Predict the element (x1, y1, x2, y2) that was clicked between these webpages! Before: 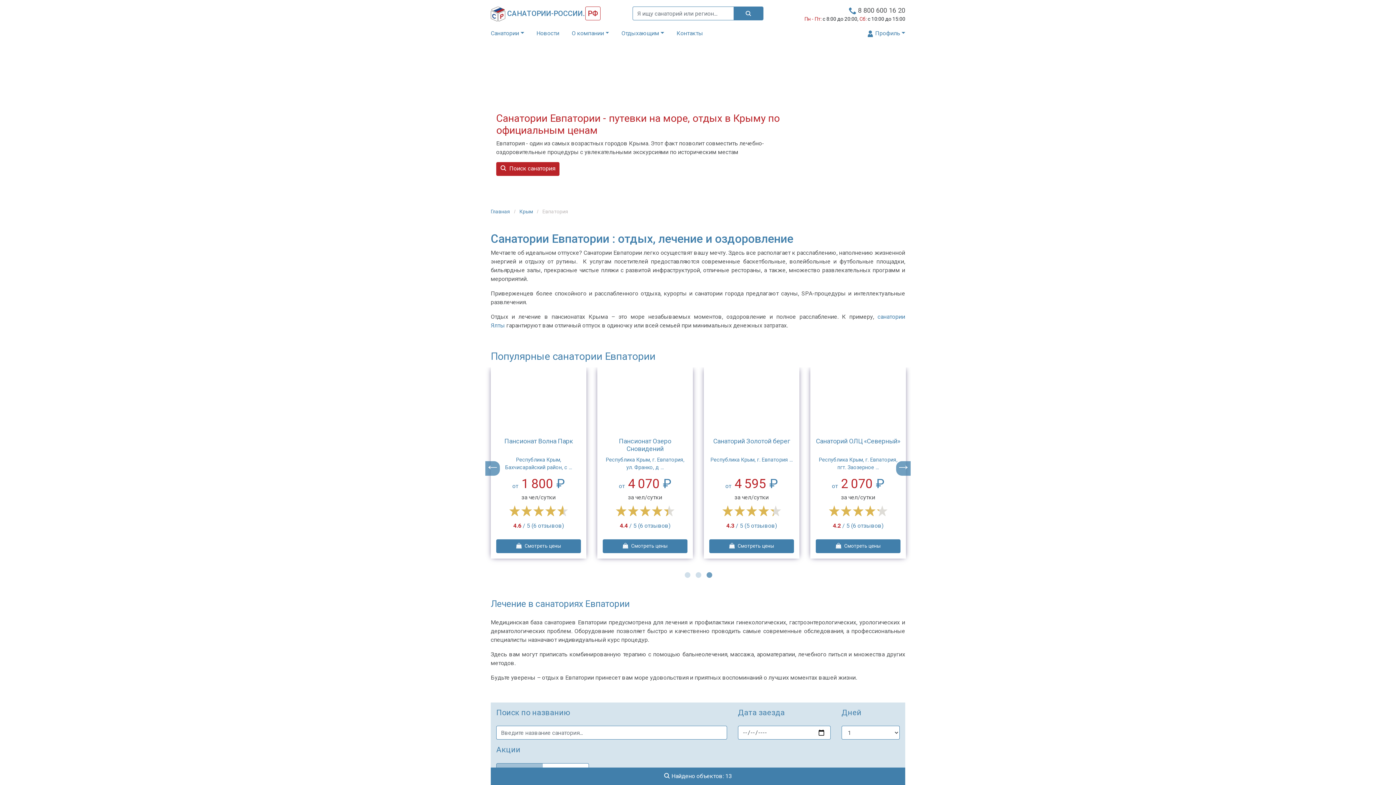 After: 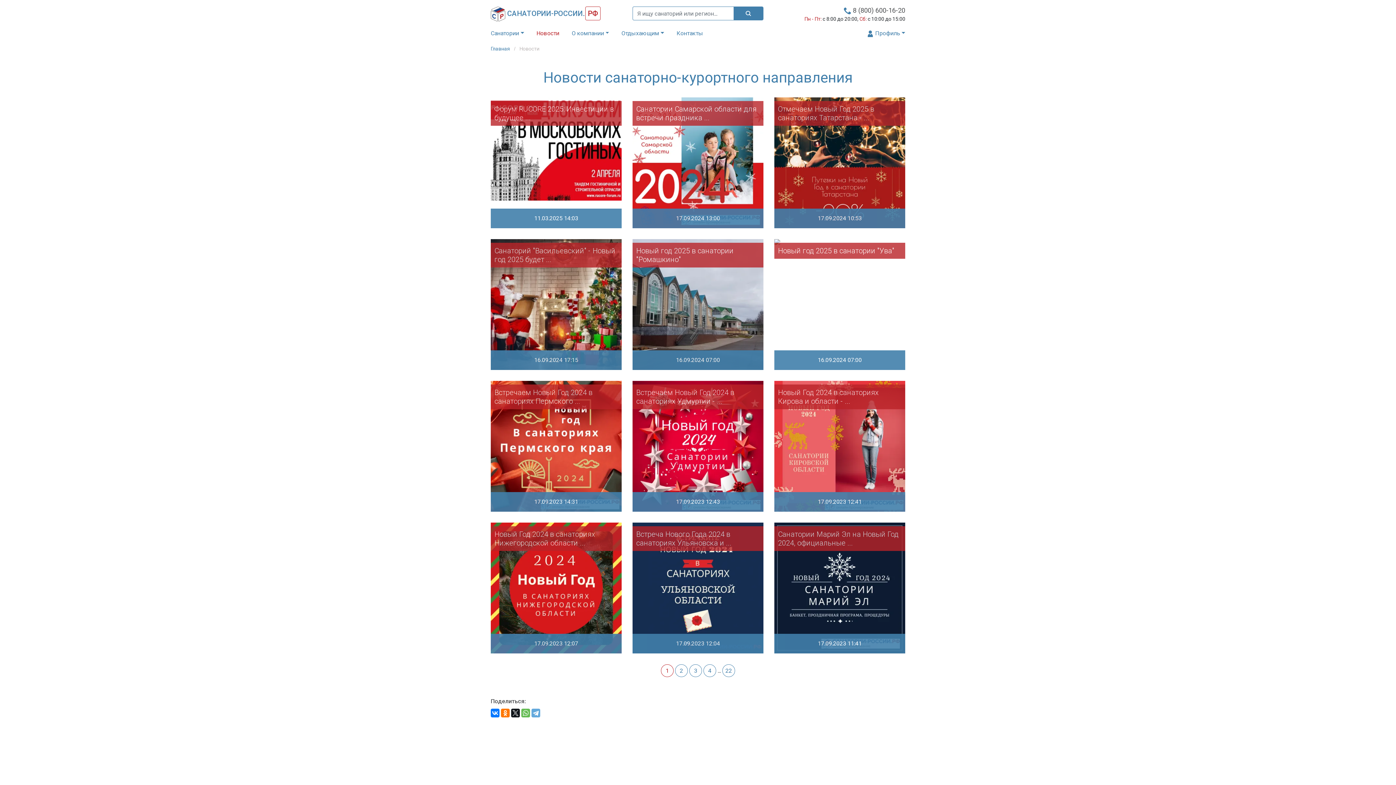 Action: bbox: (536, 26, 559, 40) label: Новости